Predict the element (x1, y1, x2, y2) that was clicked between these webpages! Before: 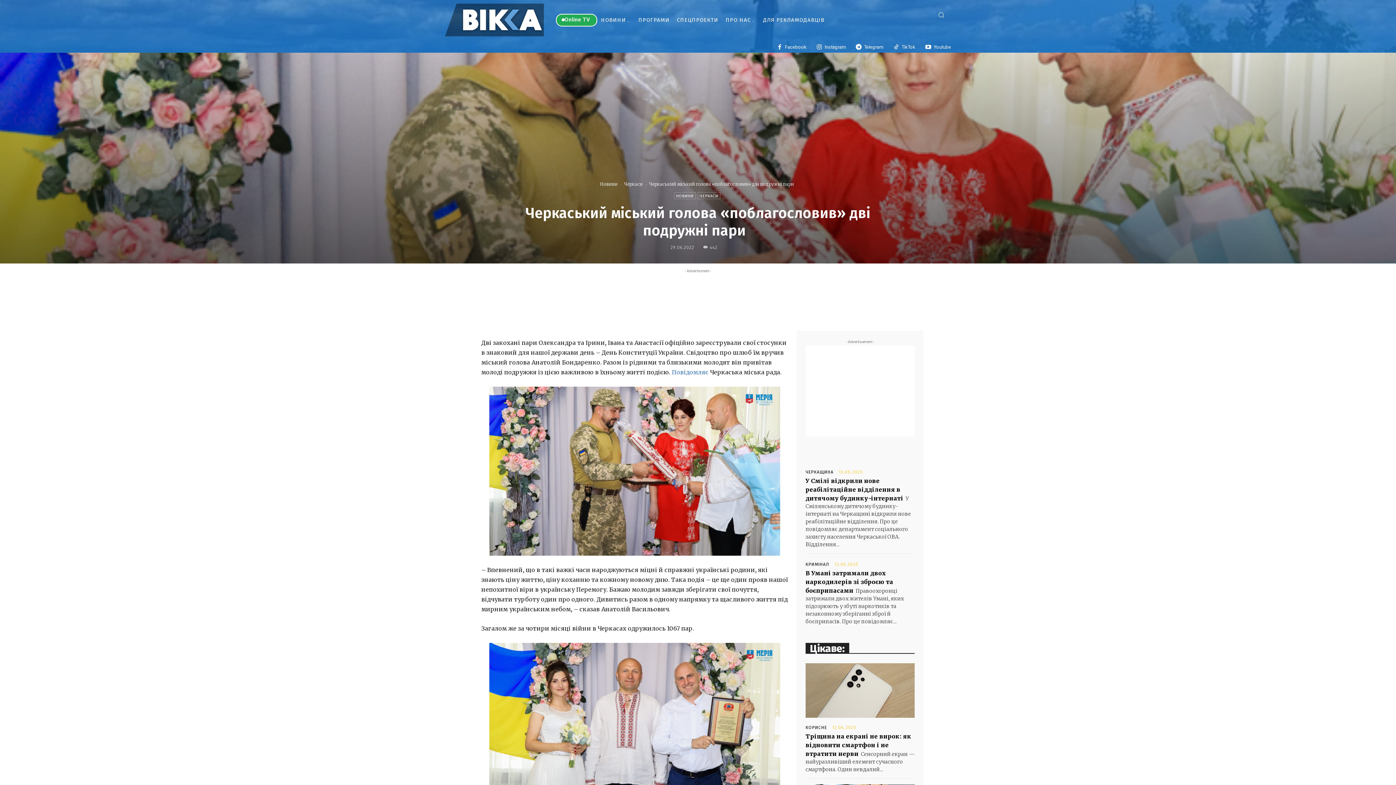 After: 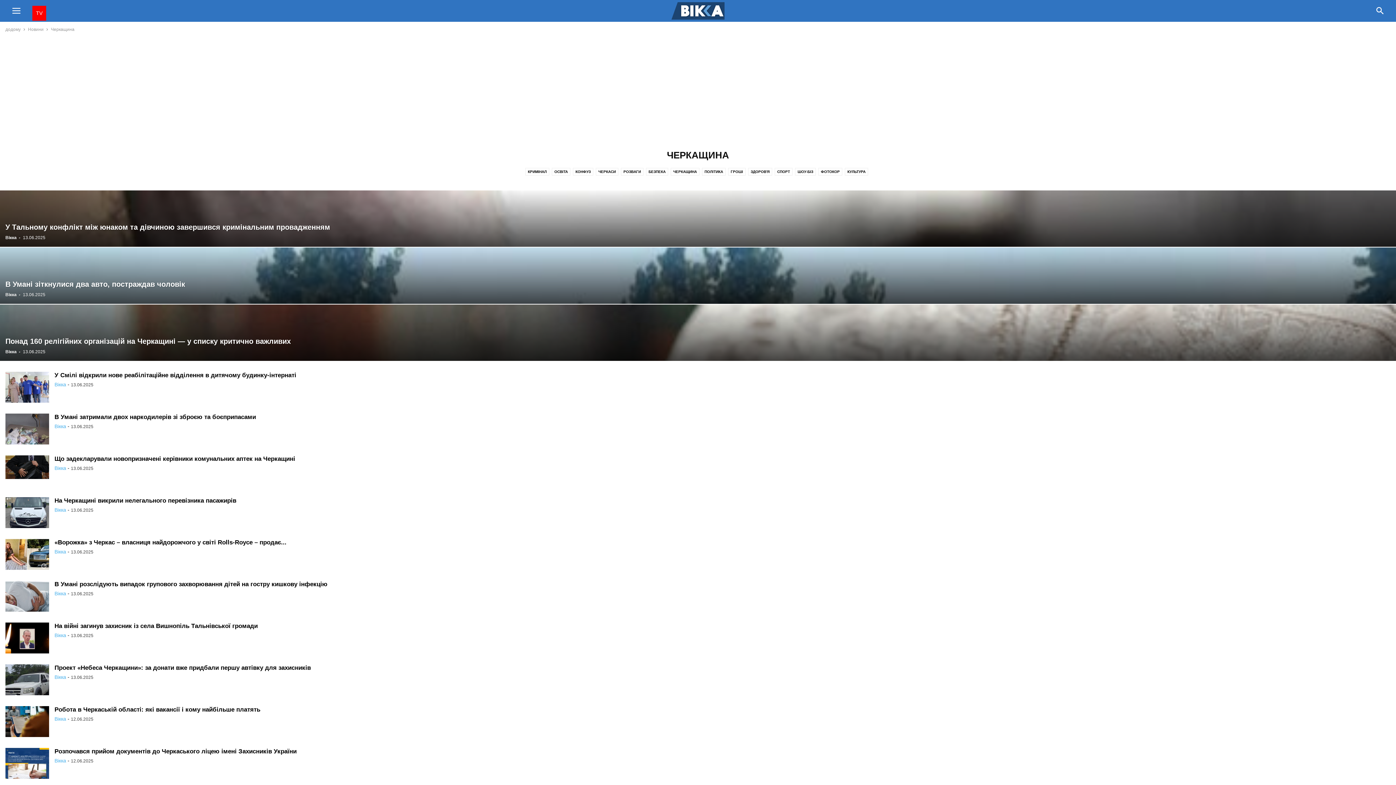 Action: label: ЧЕРКАЩИНА bbox: (805, 470, 833, 474)